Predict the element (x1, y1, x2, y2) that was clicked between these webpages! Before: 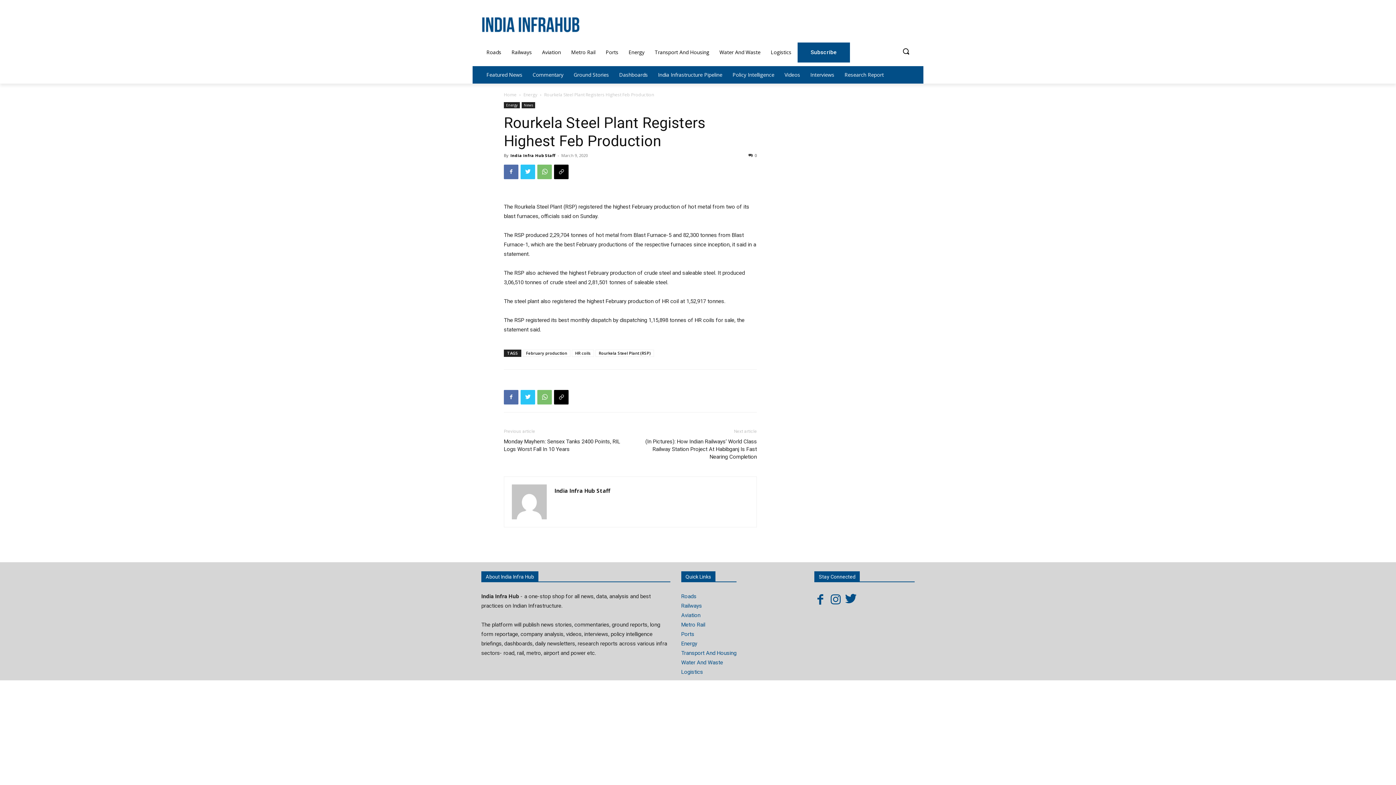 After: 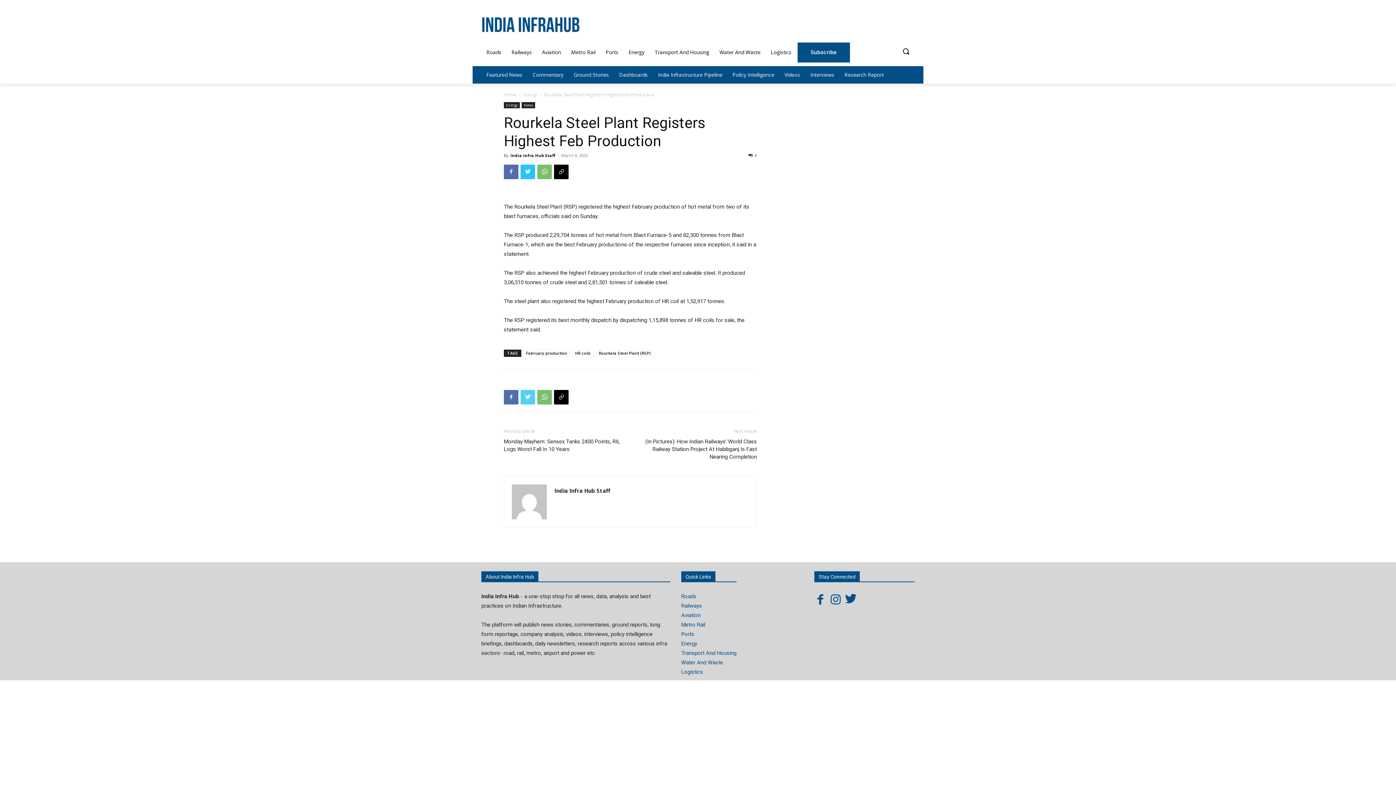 Action: bbox: (520, 390, 535, 404)